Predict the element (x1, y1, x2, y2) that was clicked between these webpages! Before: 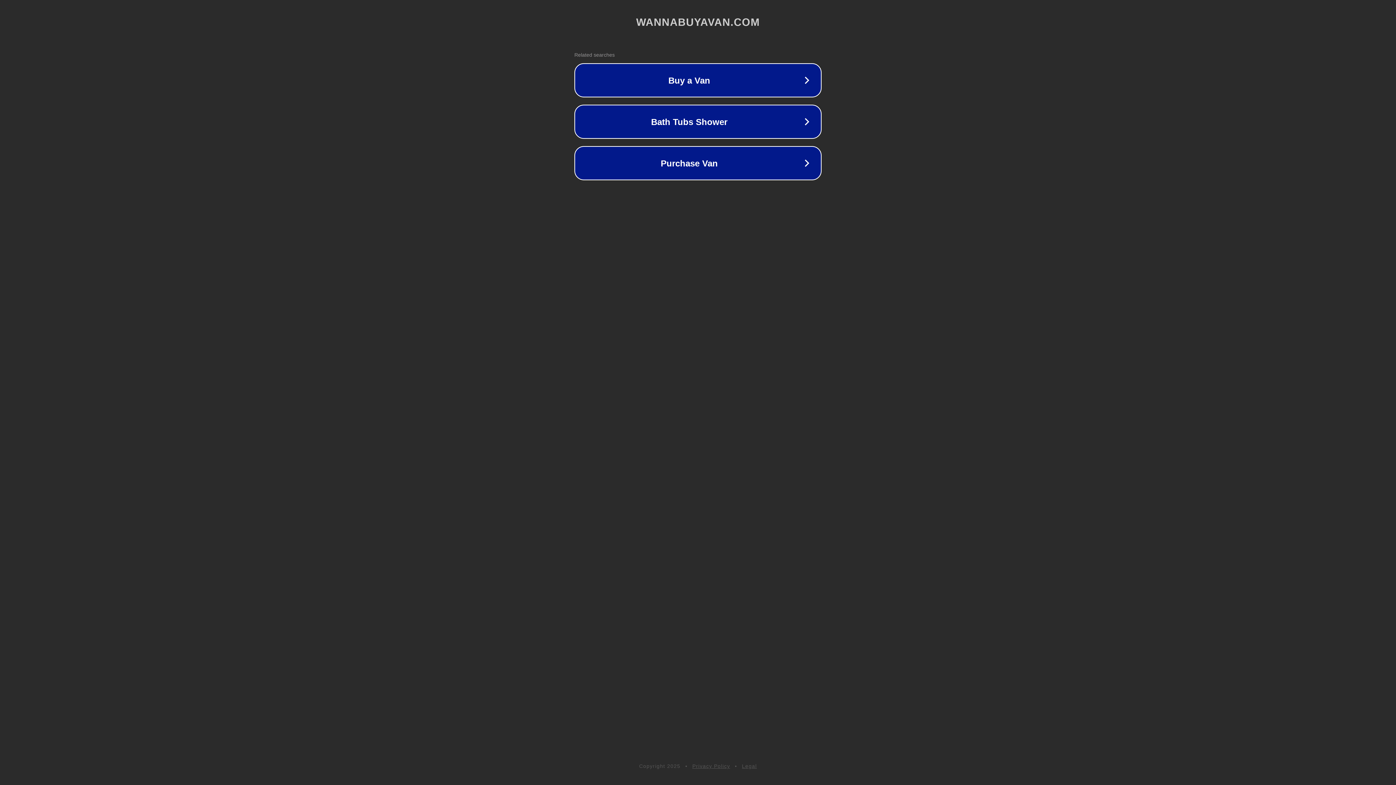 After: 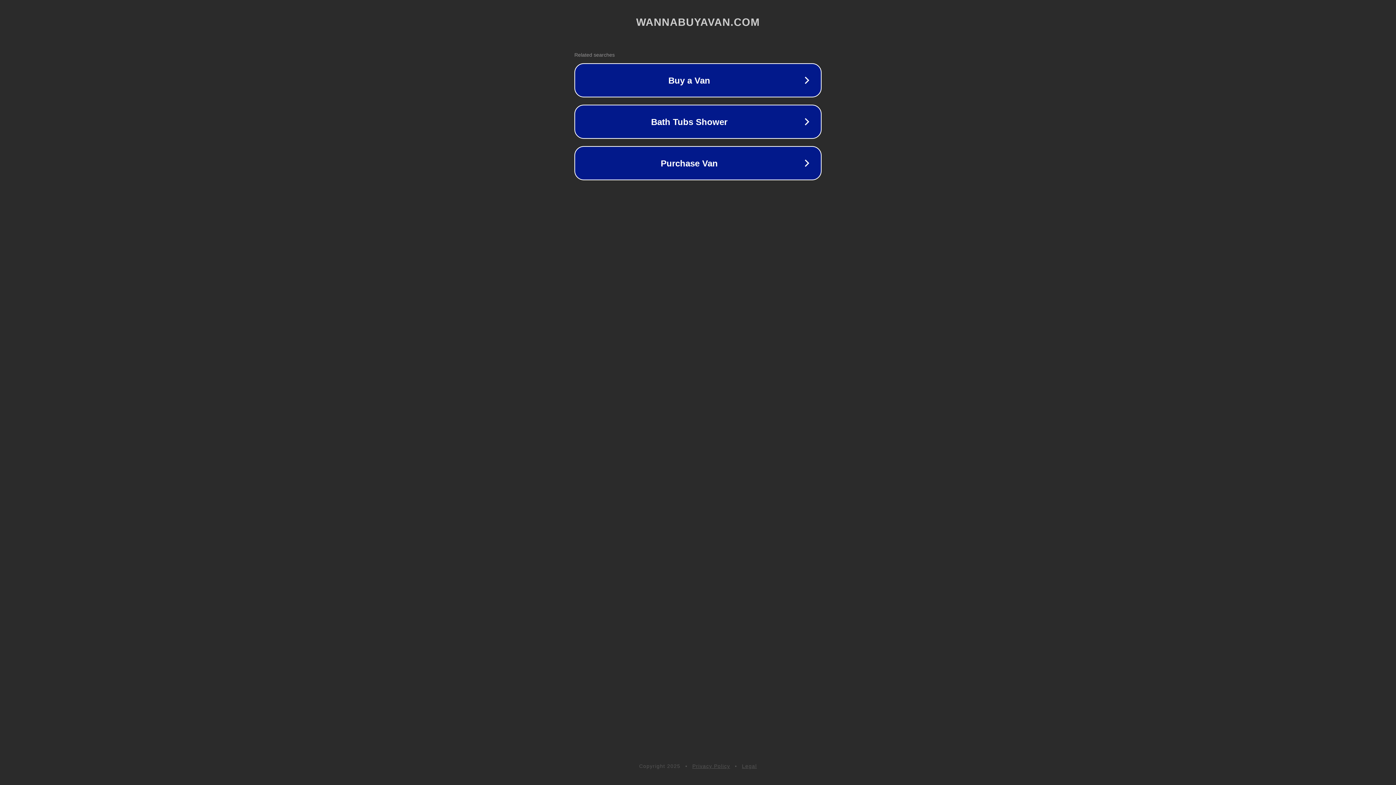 Action: bbox: (742, 763, 757, 769) label: Legal